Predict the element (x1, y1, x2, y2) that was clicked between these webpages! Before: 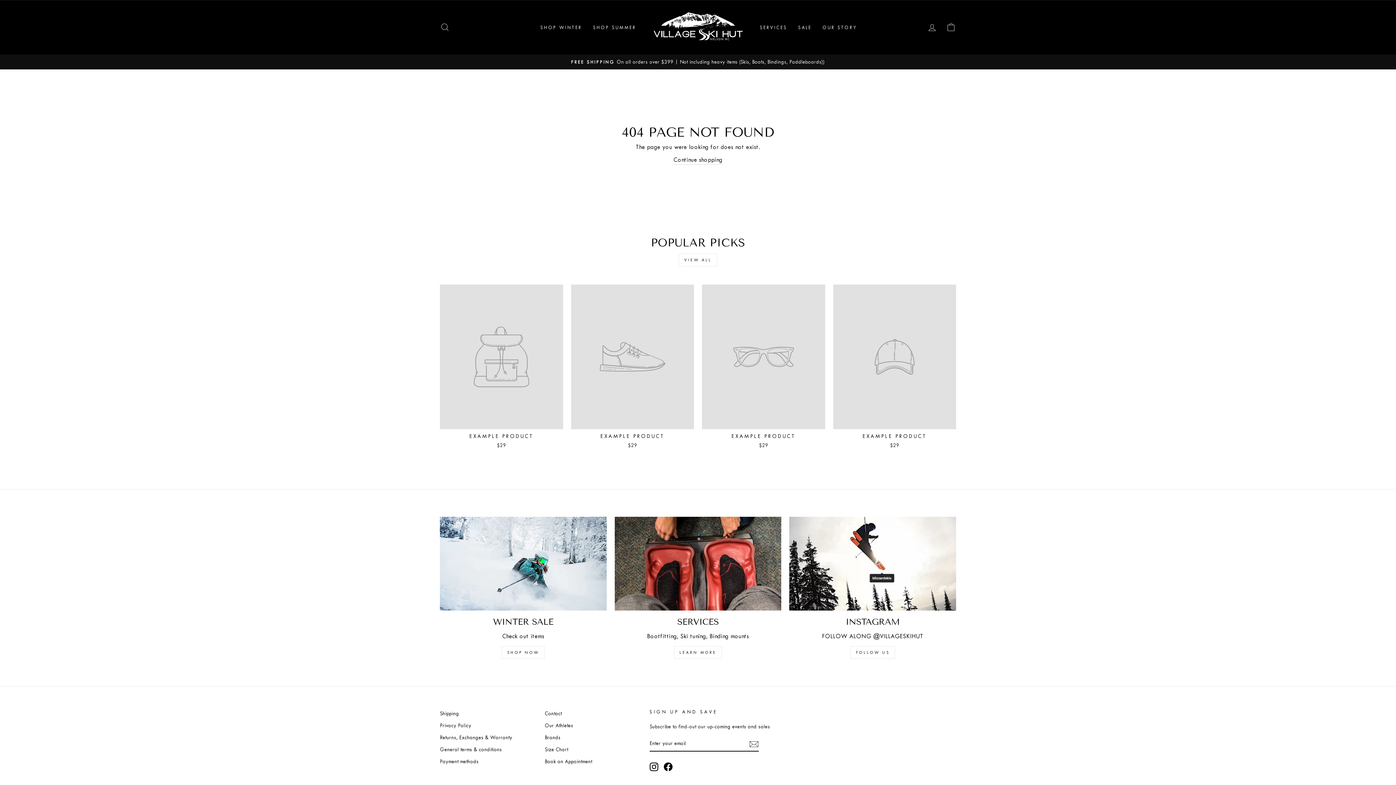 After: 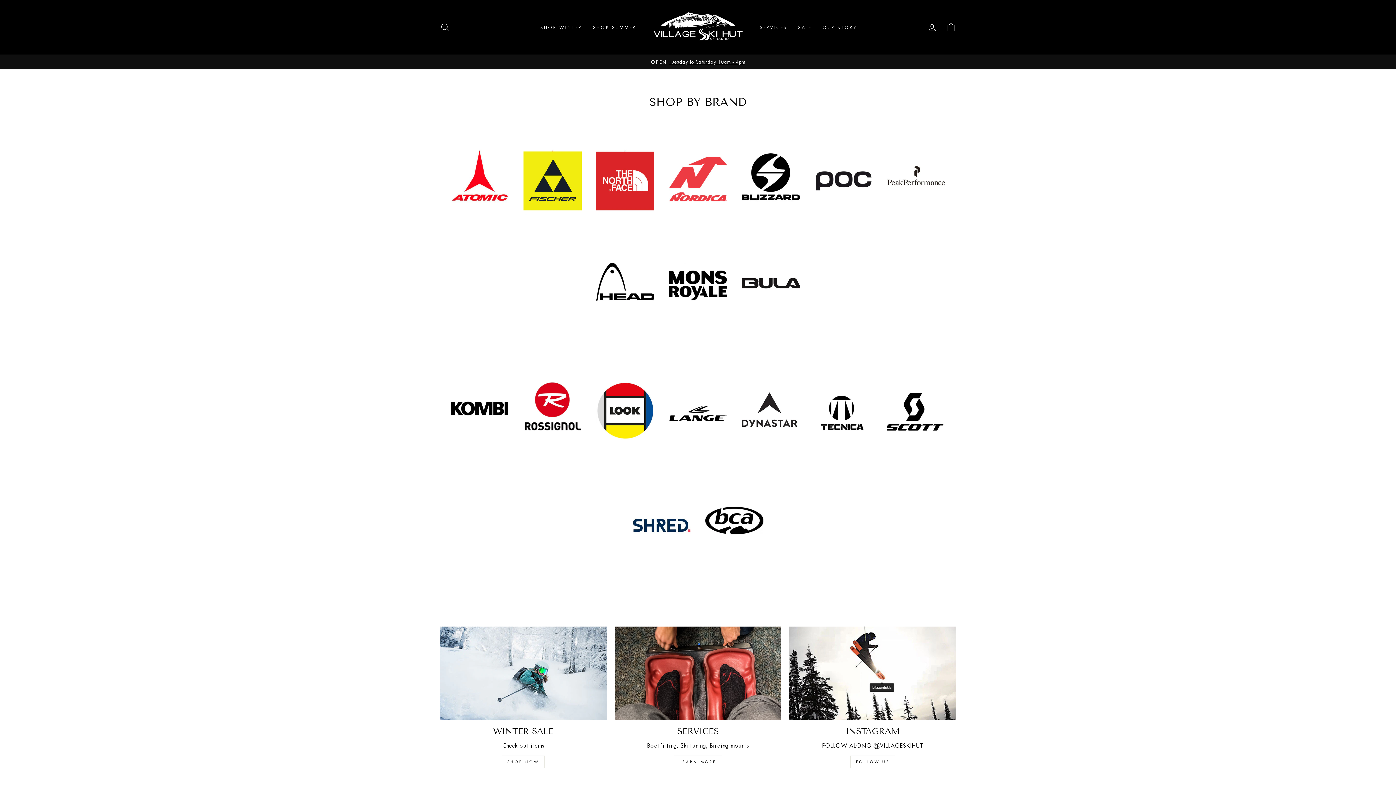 Action: label: Brands bbox: (544, 732, 560, 743)